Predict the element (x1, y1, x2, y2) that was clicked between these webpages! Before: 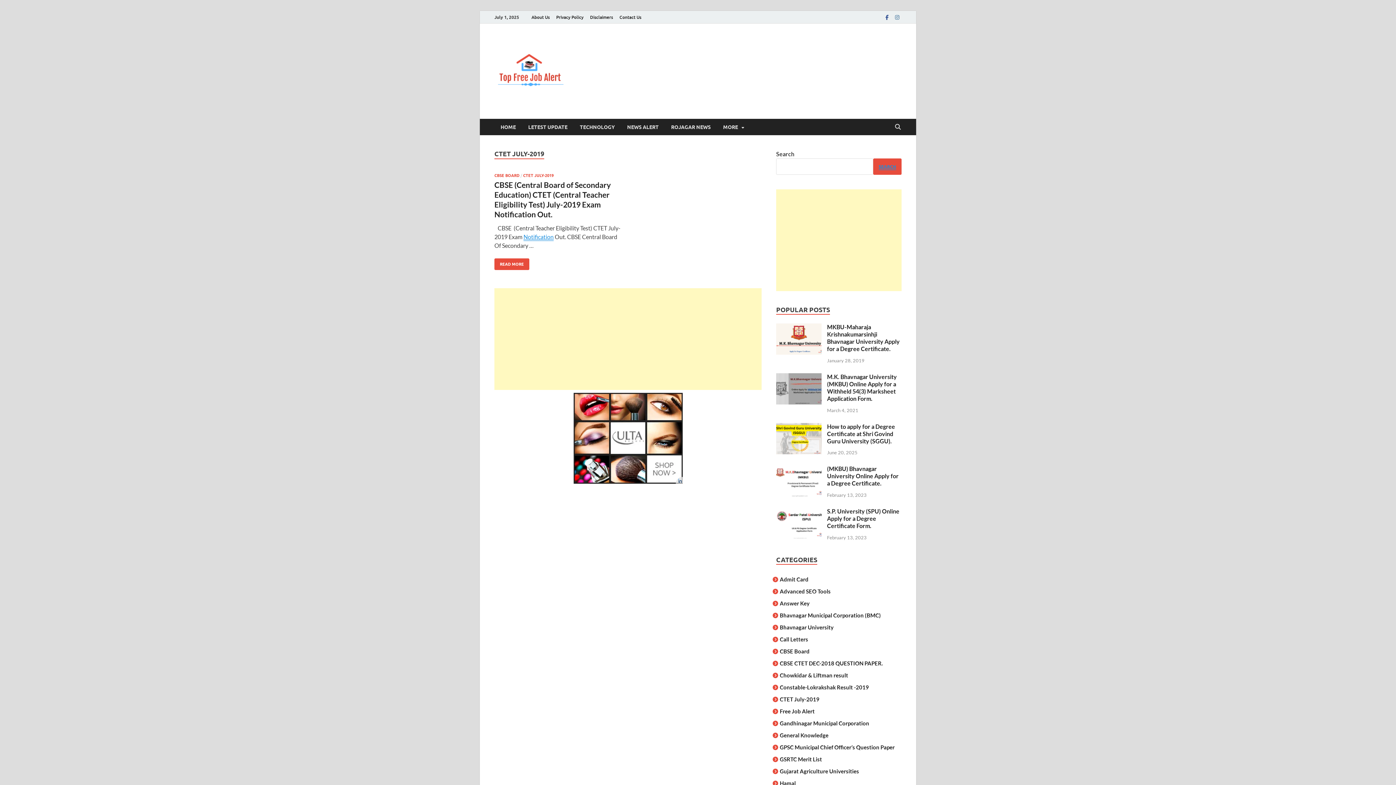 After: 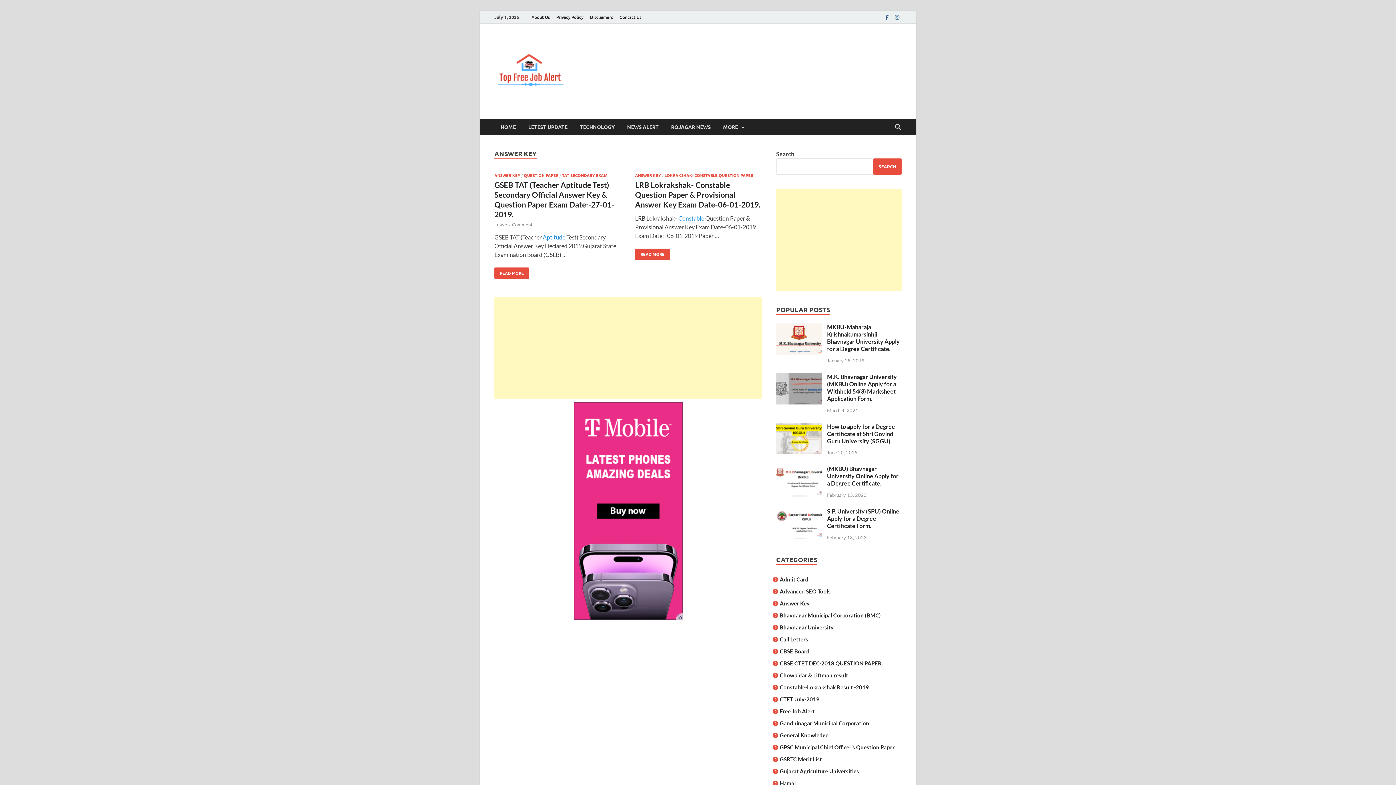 Action: bbox: (780, 600, 809, 606) label: Answer Key